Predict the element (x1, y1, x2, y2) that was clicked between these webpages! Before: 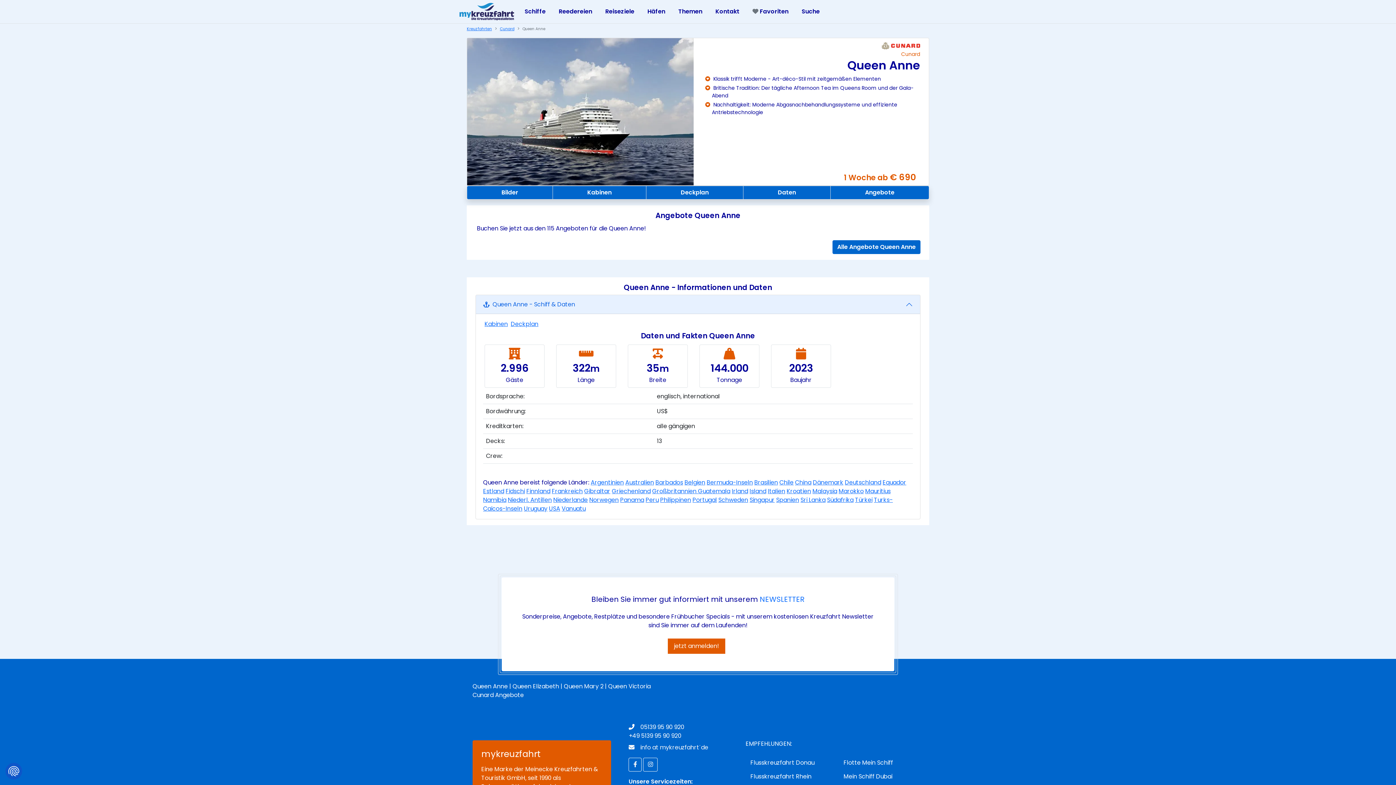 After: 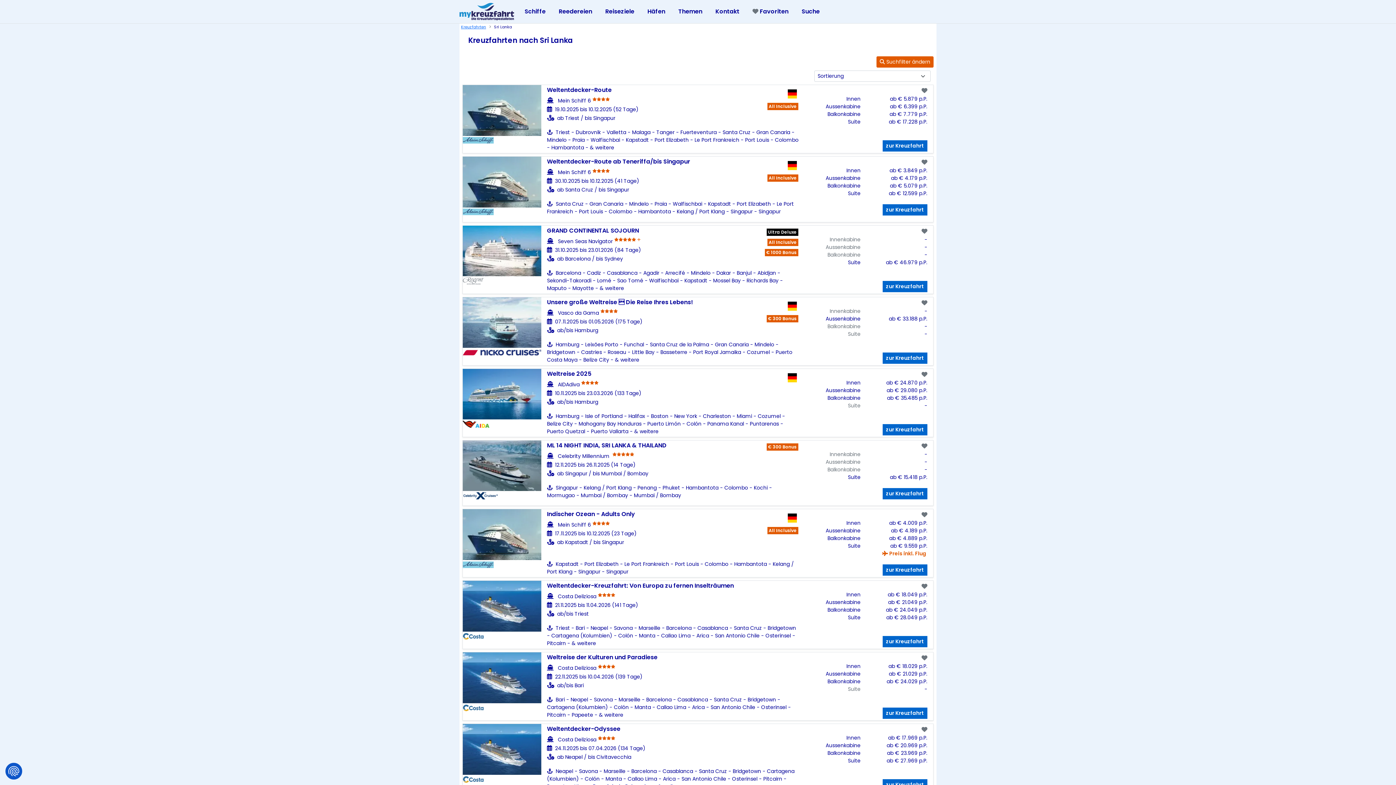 Action: bbox: (800, 495, 825, 504) label: Sri Lanka